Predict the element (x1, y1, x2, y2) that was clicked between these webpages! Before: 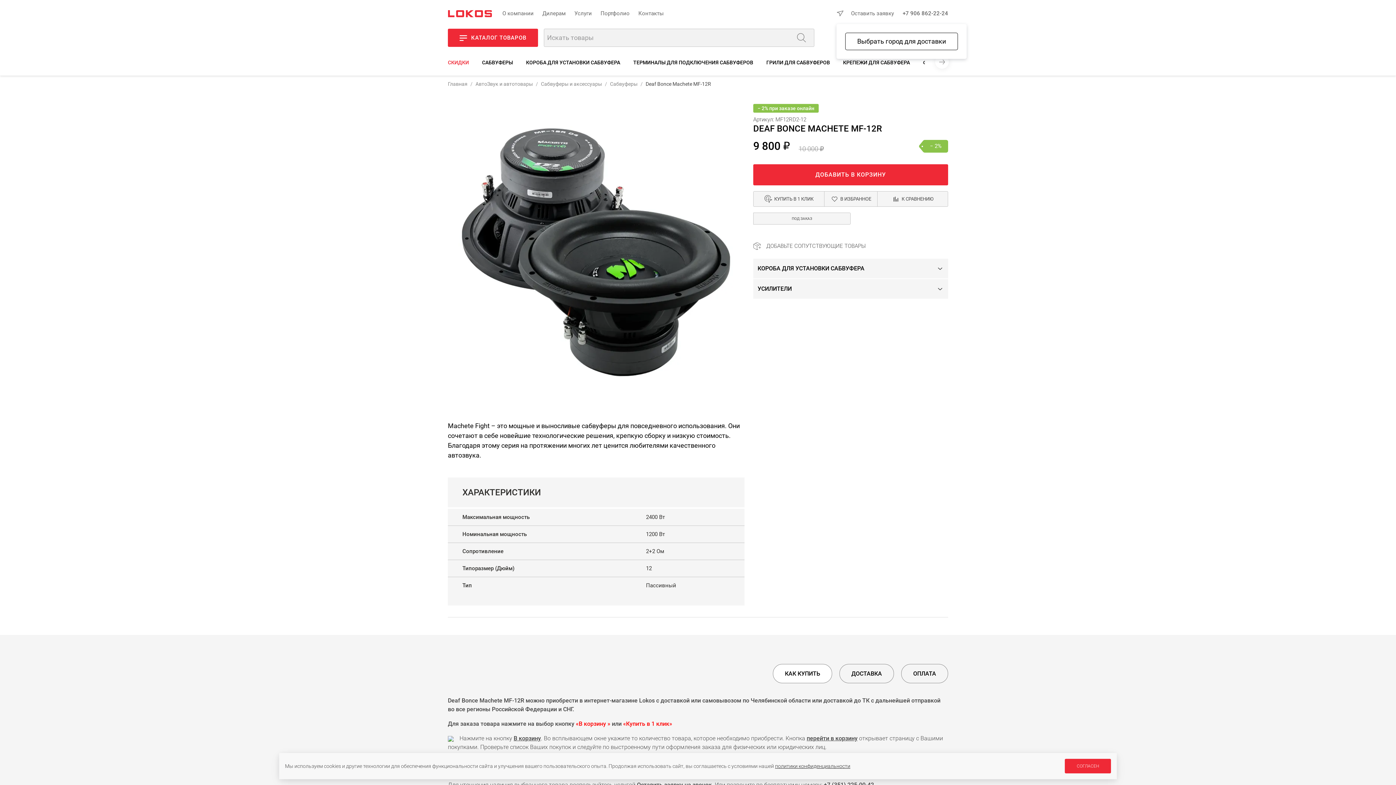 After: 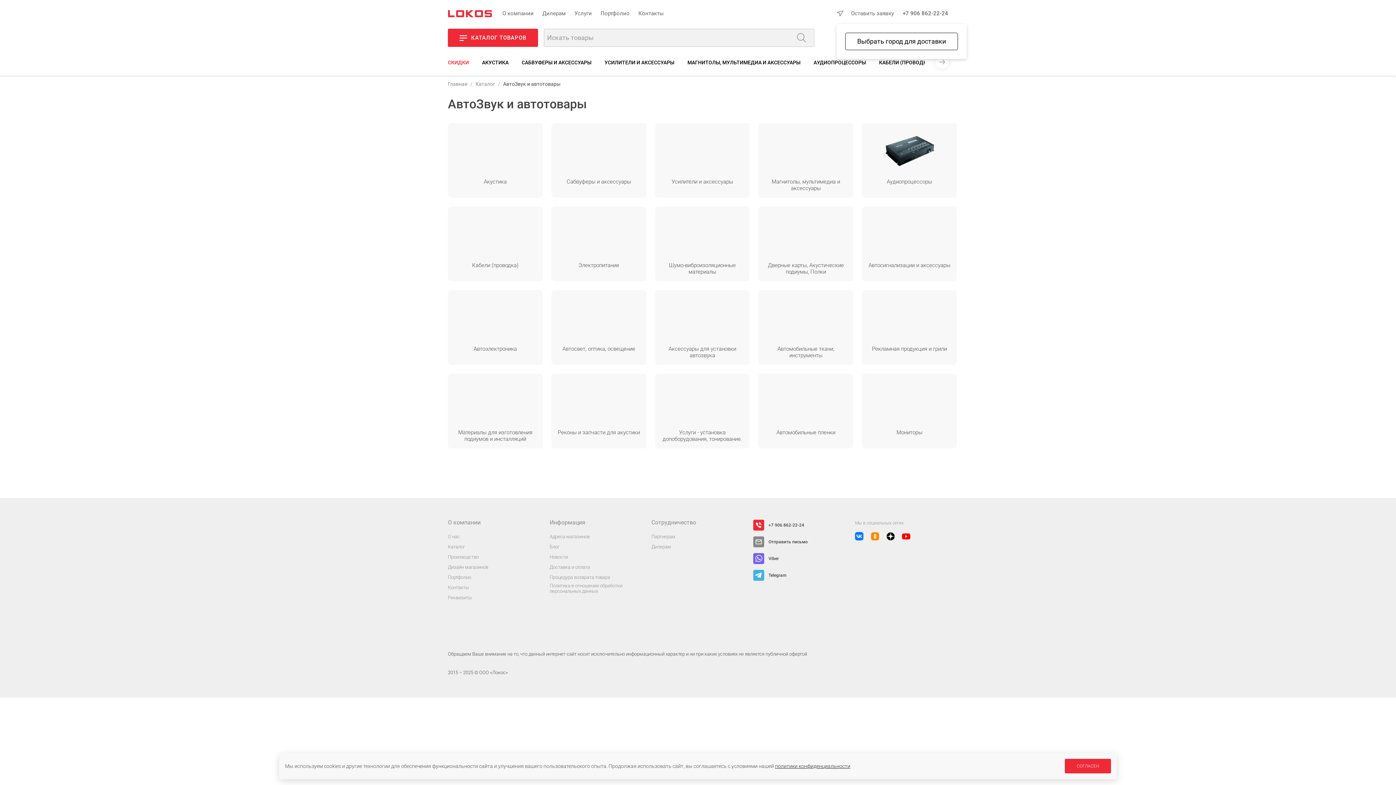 Action: label: АвтоЗвук и автотовары bbox: (467, 81, 533, 86)